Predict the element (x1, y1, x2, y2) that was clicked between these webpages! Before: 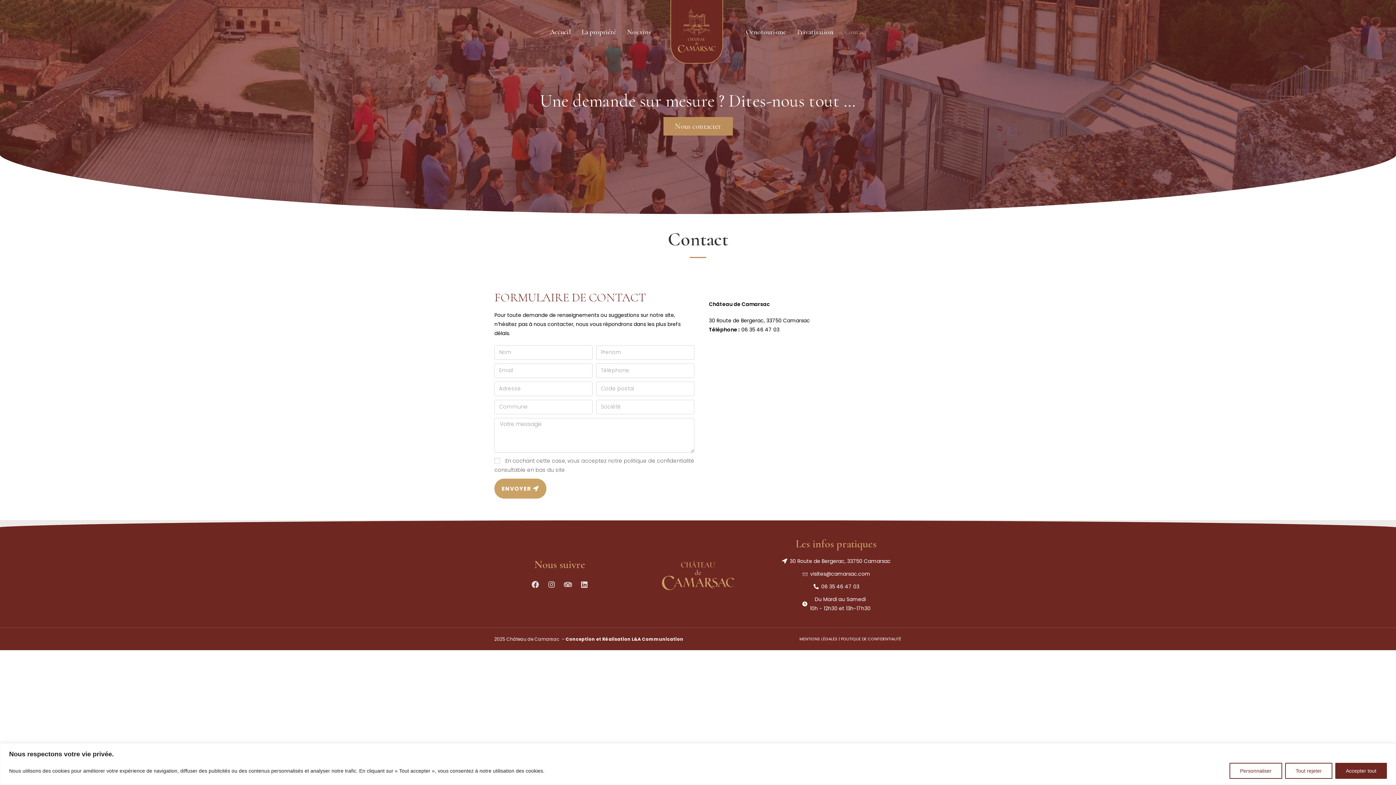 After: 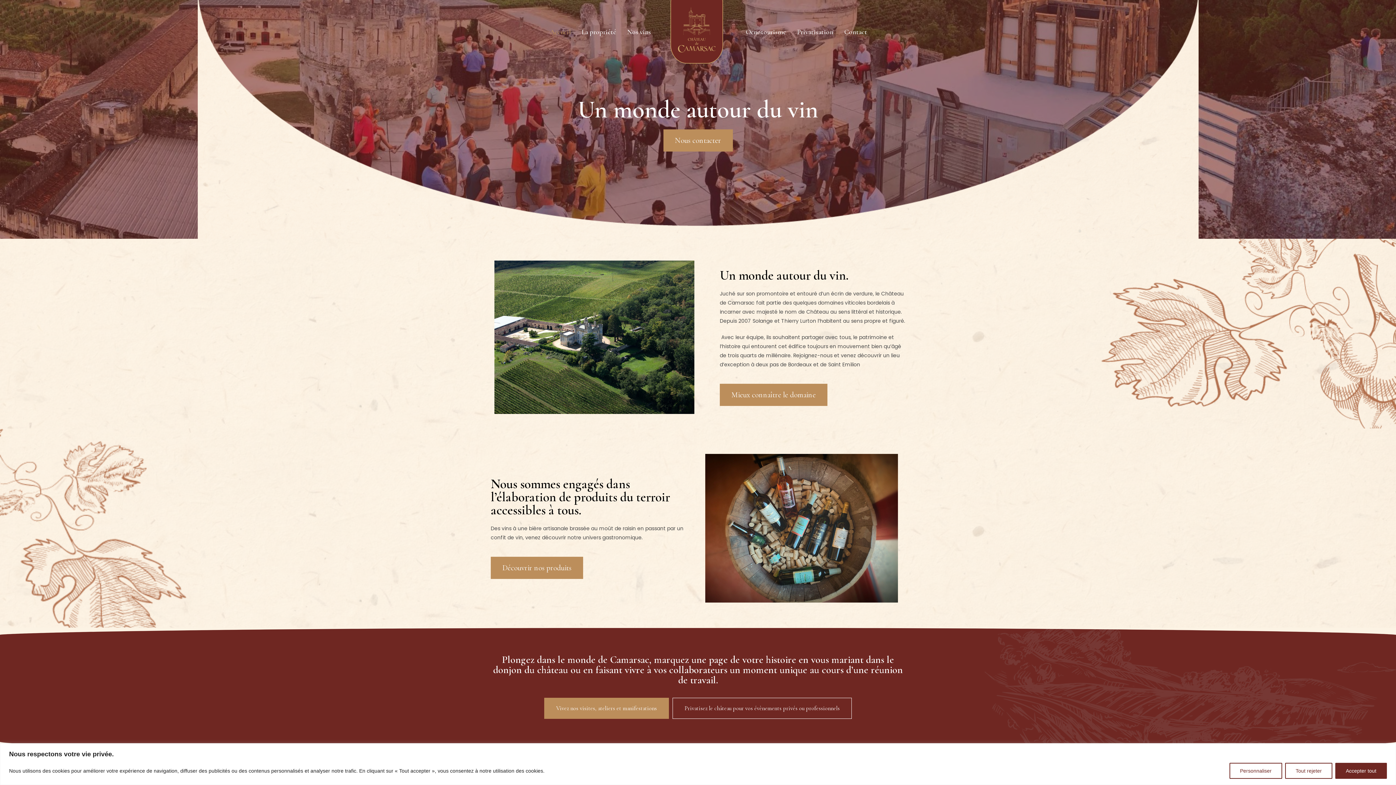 Action: bbox: (660, 561, 735, 590)